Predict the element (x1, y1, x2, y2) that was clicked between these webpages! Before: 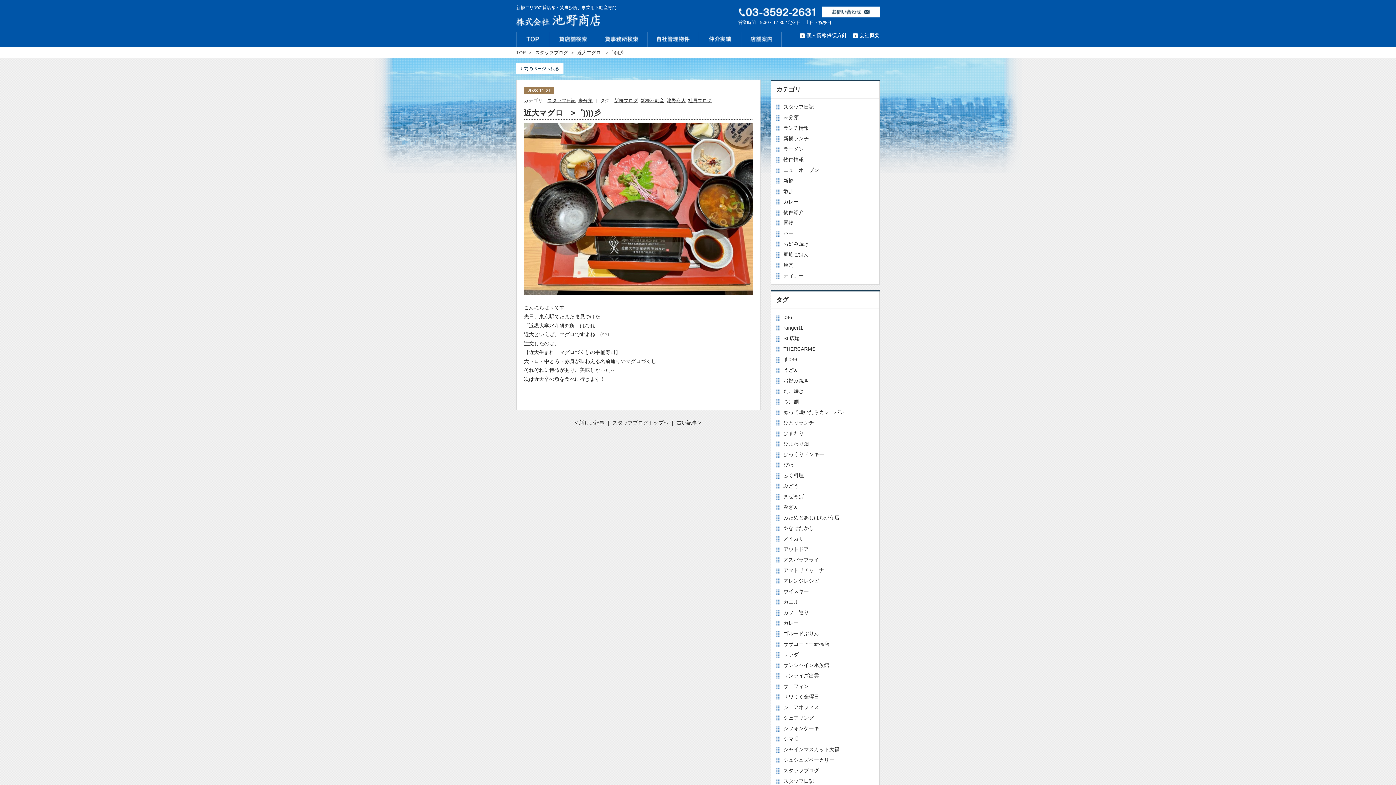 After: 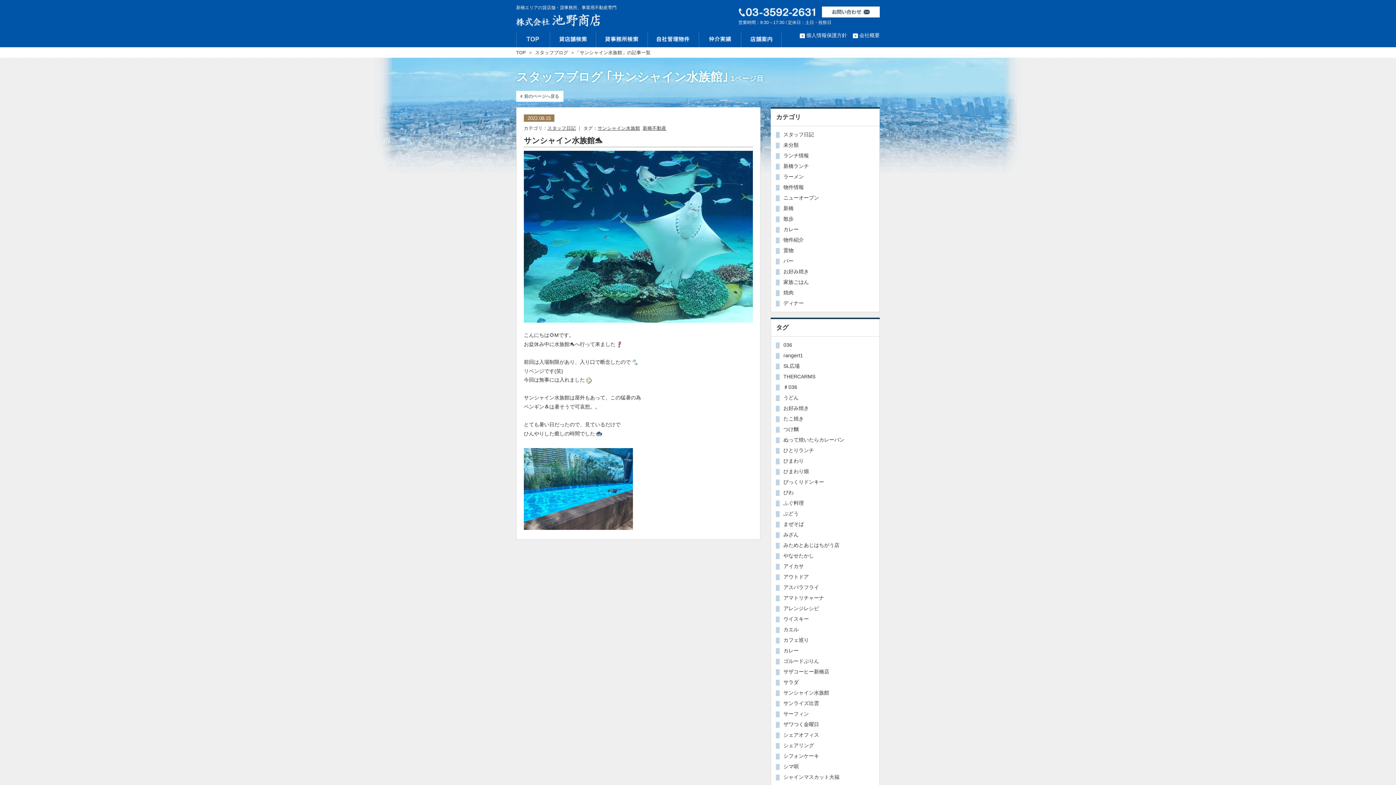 Action: bbox: (783, 662, 829, 668) label: サンシャイン水族館